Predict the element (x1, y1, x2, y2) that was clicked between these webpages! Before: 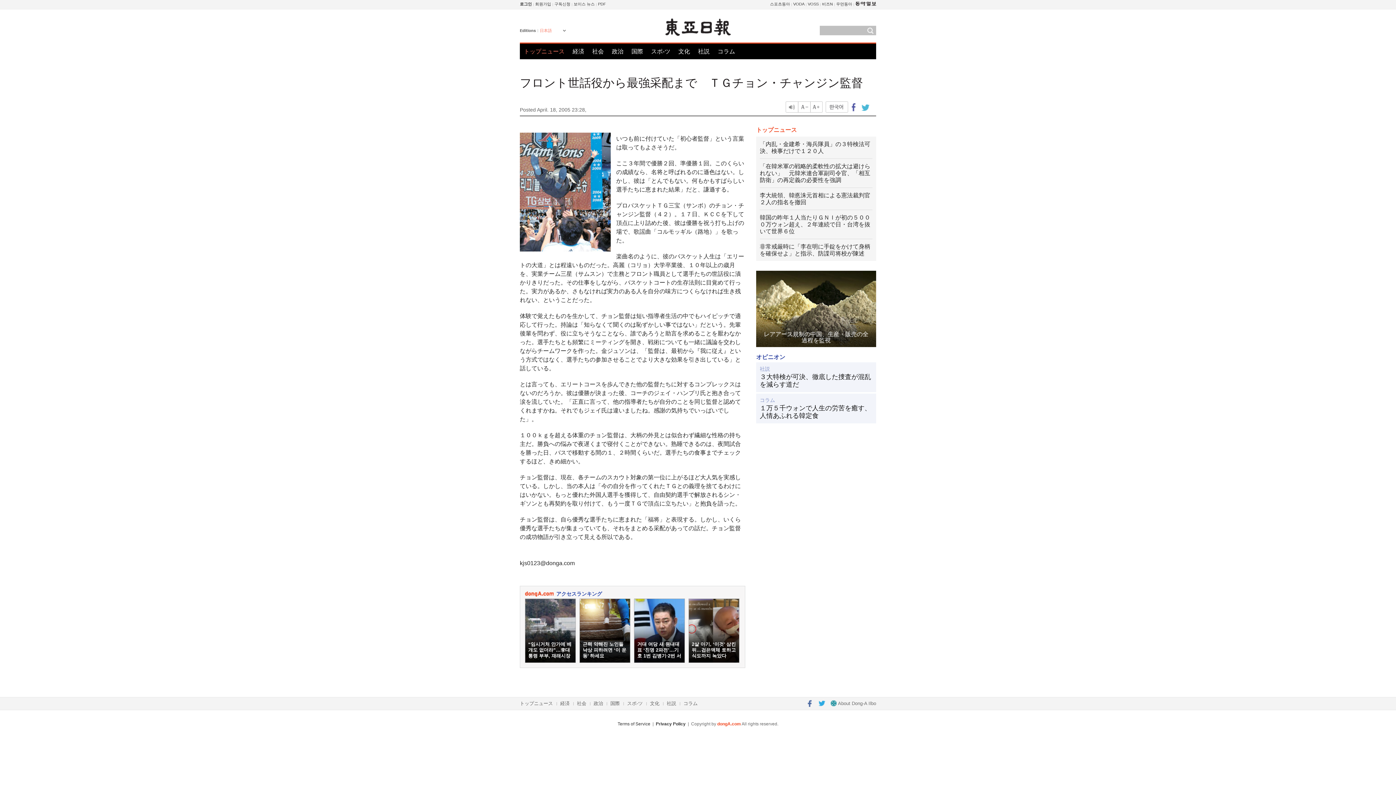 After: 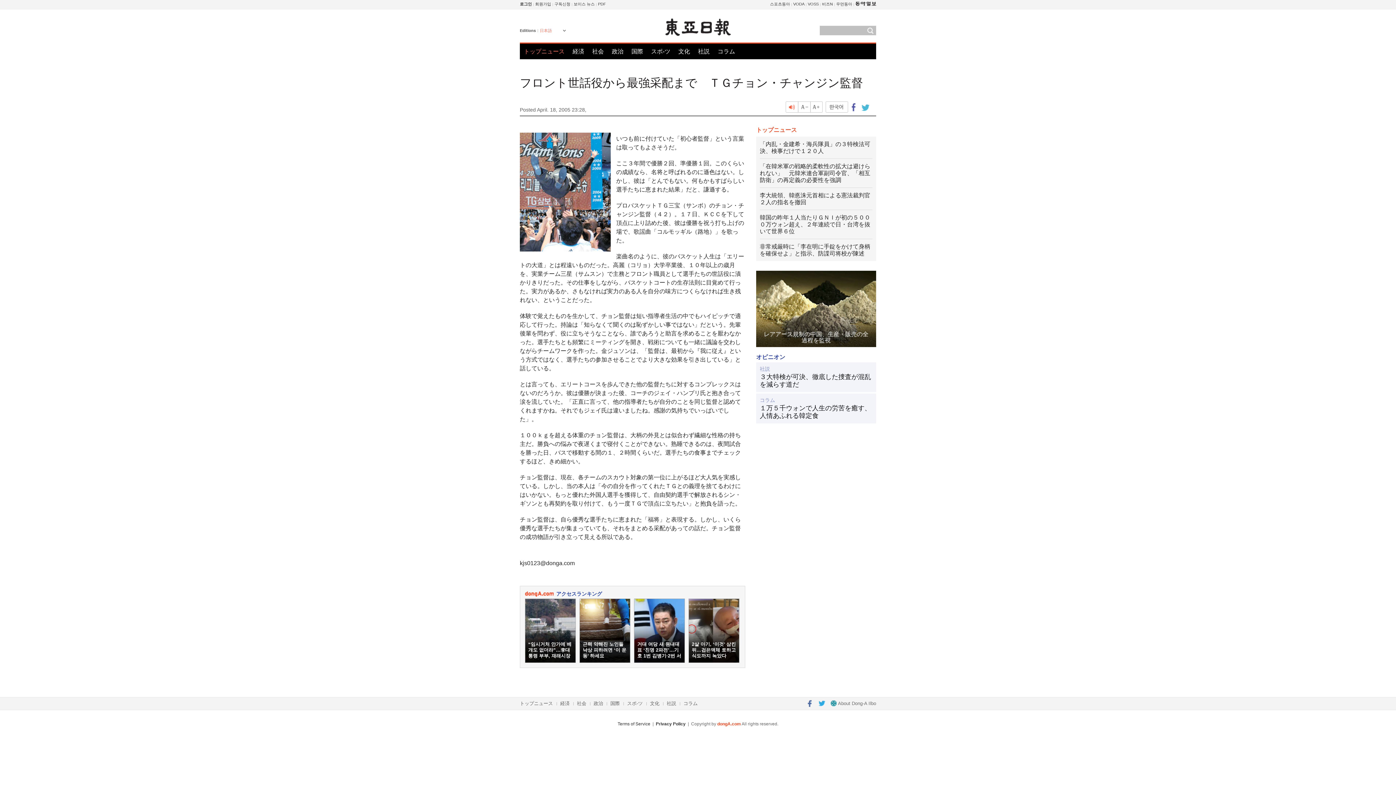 Action: label: listen bbox: (785, 101, 798, 112)